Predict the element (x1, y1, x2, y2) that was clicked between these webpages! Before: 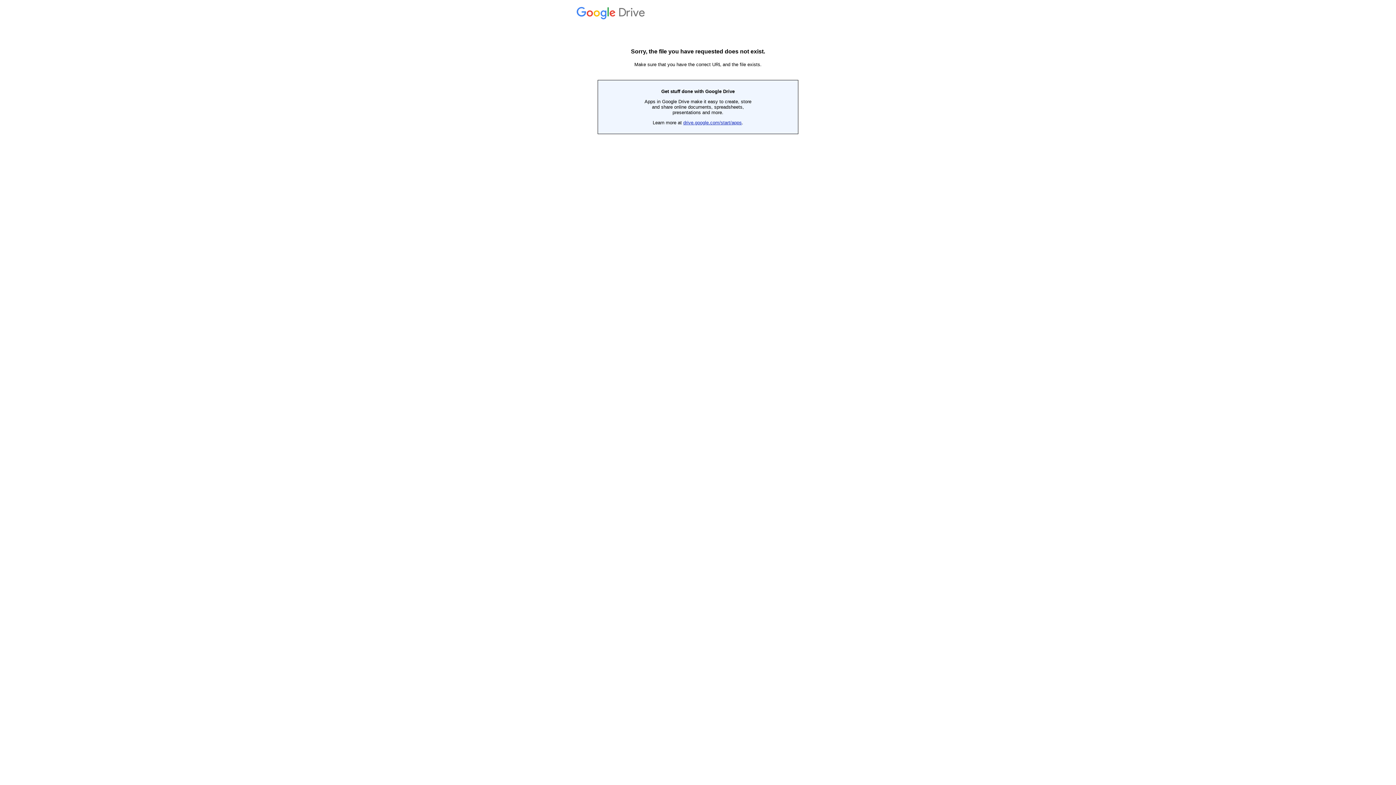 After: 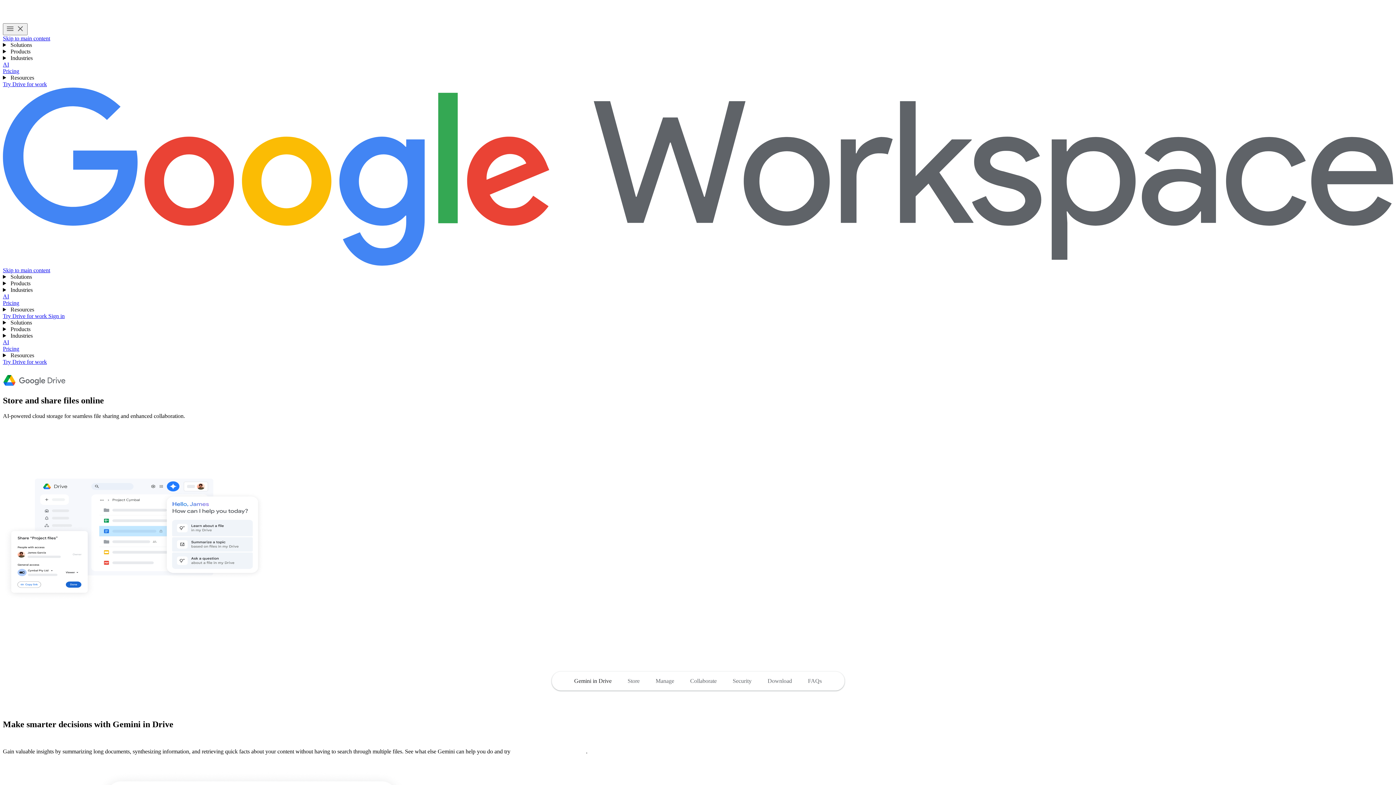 Action: bbox: (576, 14, 647, 19) label:  Drive